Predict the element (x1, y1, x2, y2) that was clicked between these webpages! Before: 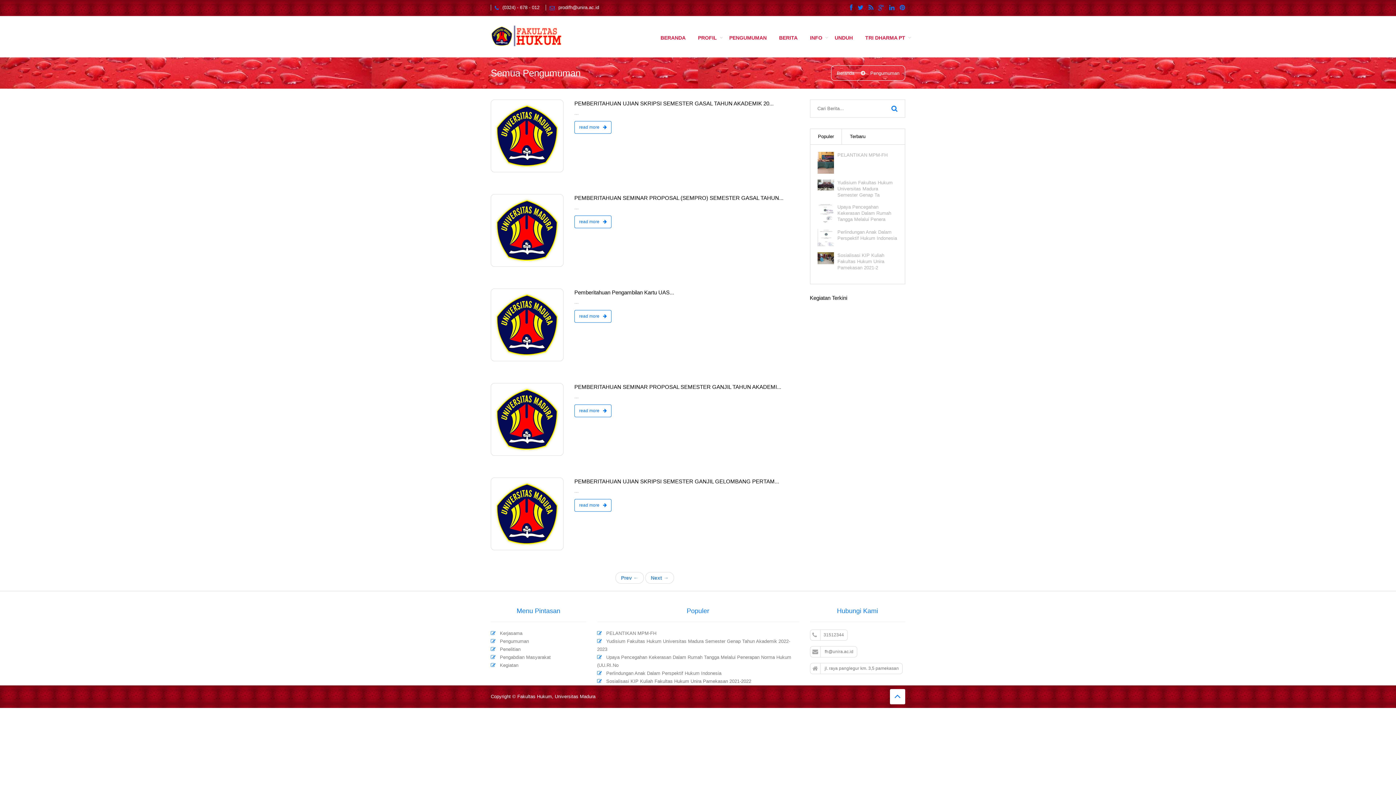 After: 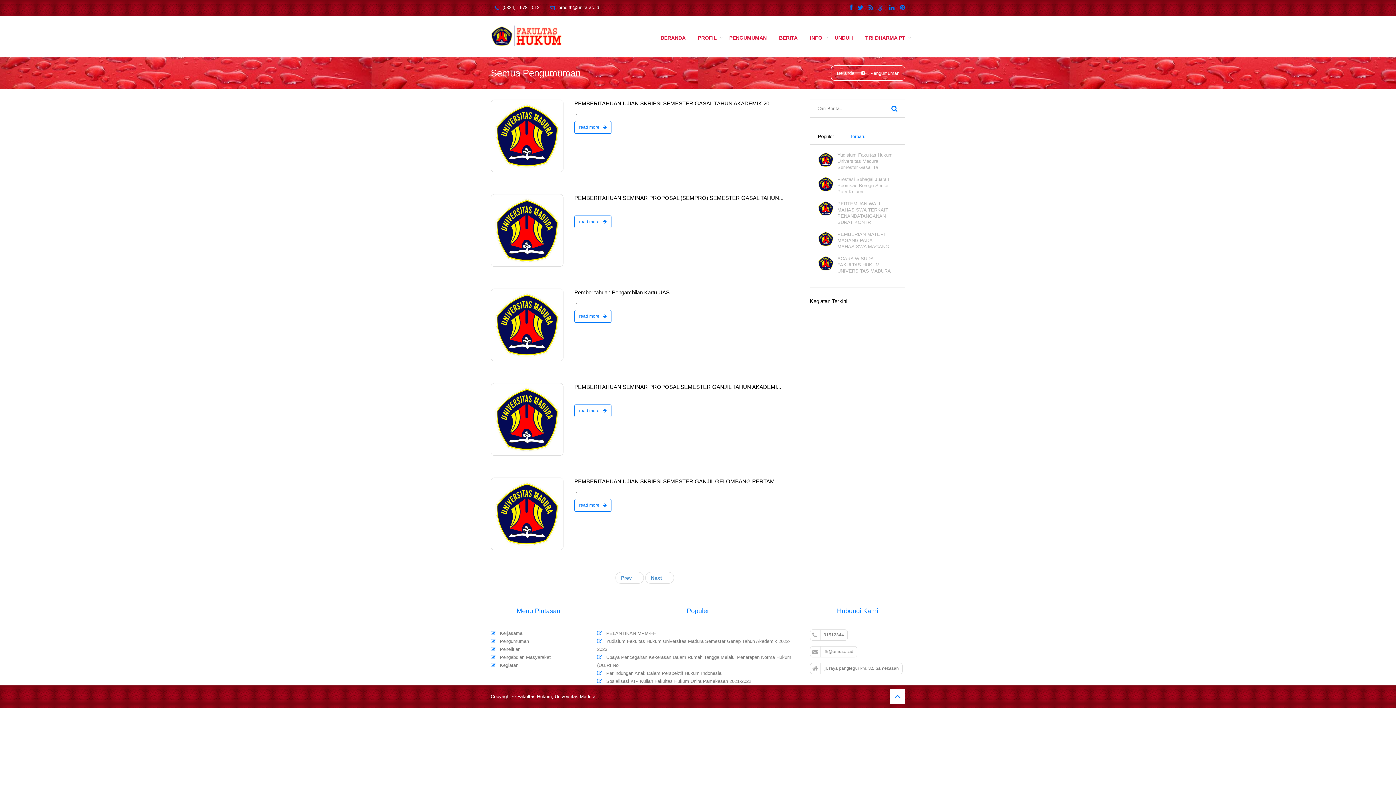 Action: label: Terbaru bbox: (842, 129, 873, 144)